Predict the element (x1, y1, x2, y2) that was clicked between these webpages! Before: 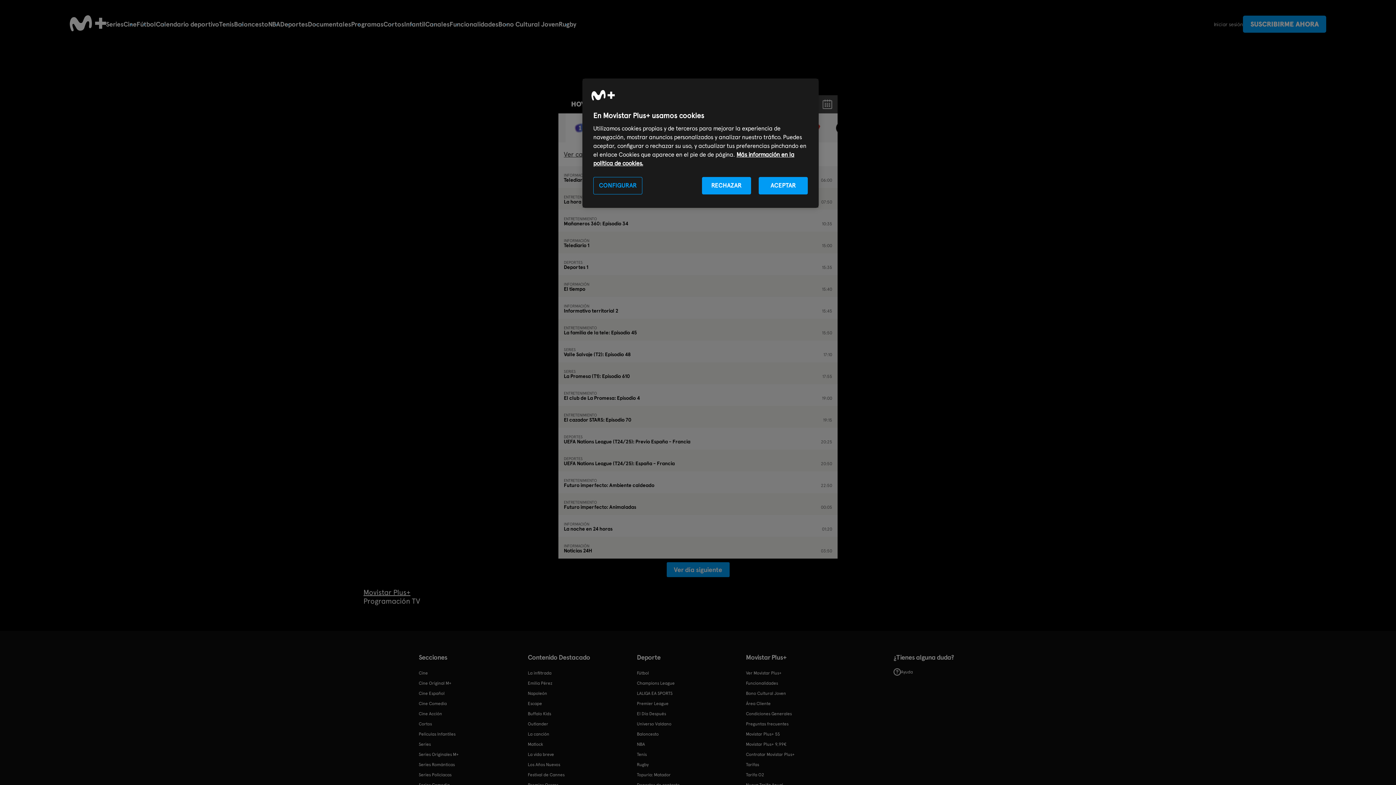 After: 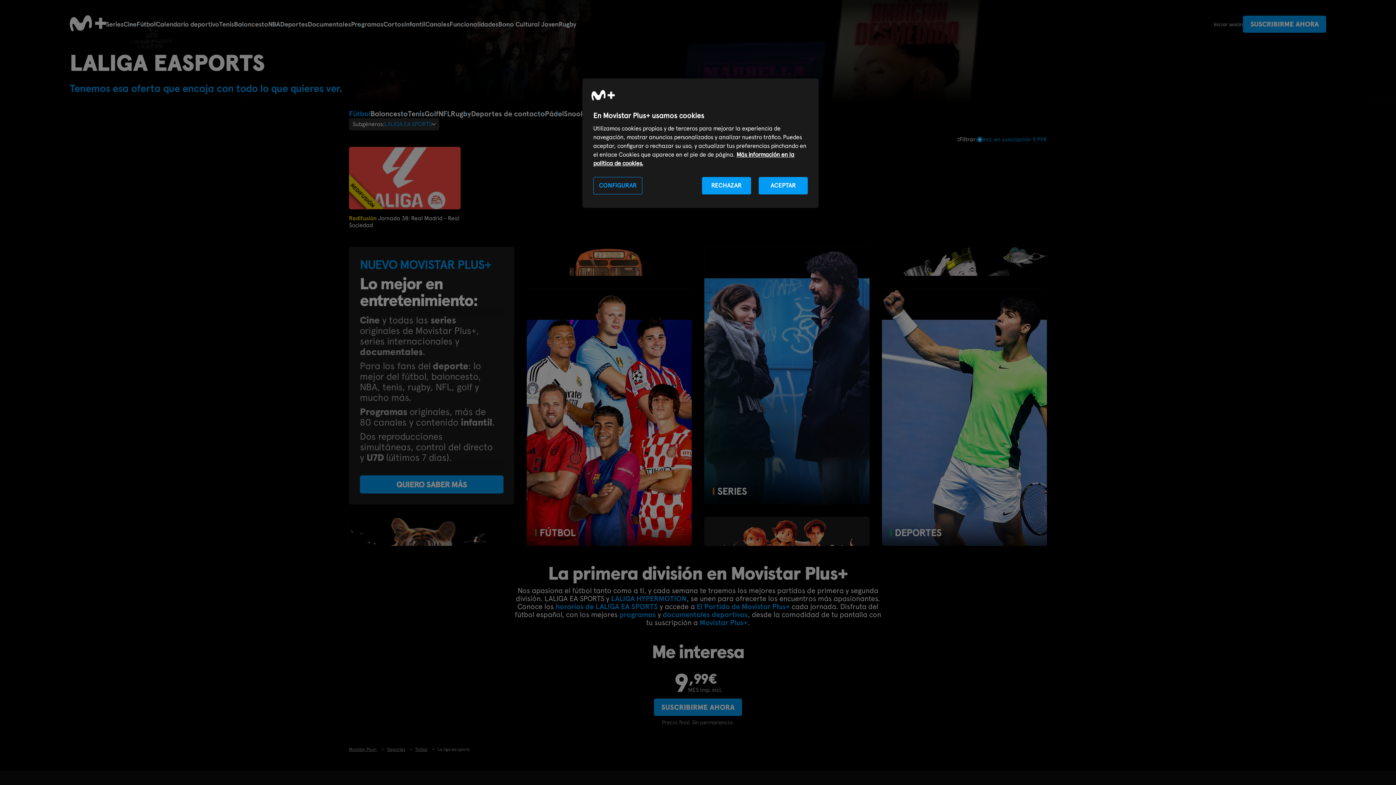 Action: bbox: (637, 689, 672, 698) label: LALIGA EA SPORTS